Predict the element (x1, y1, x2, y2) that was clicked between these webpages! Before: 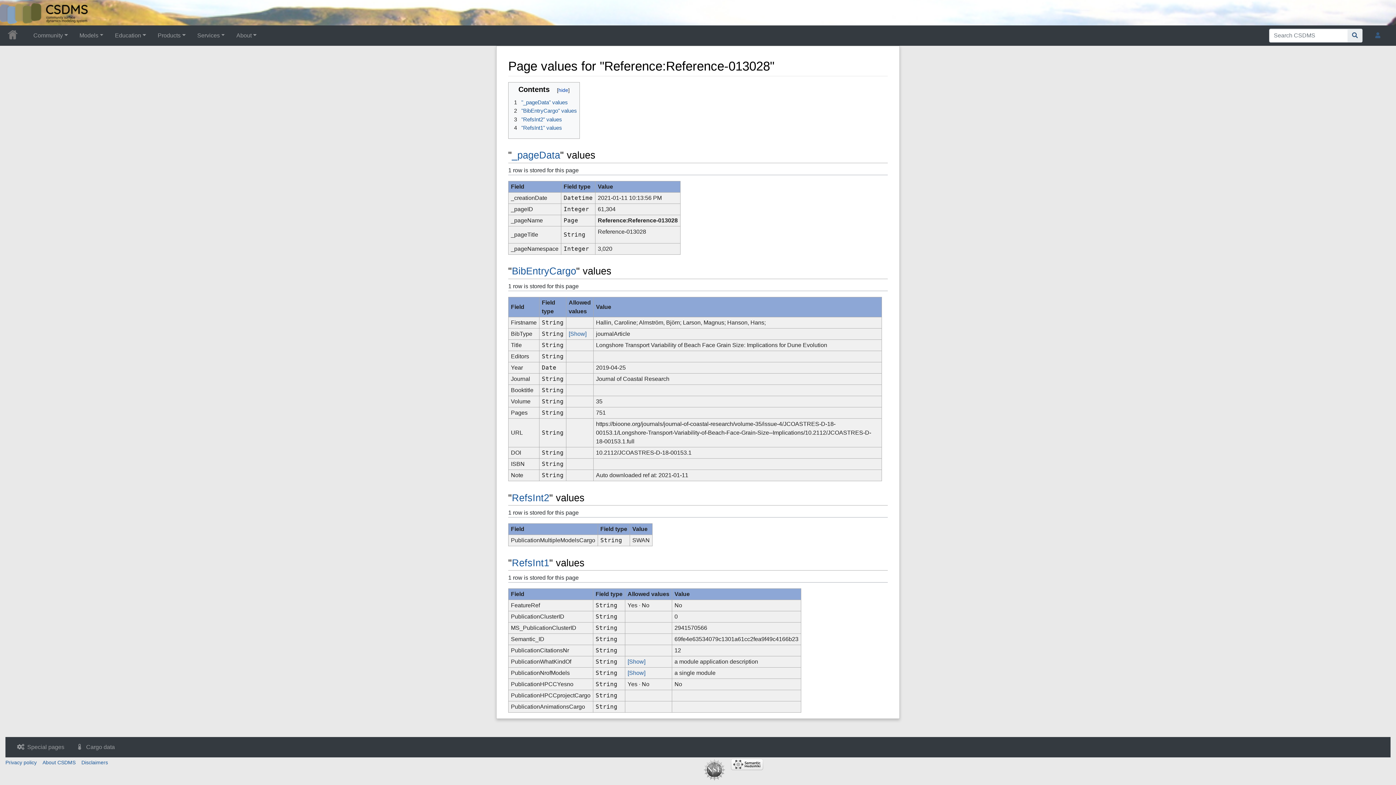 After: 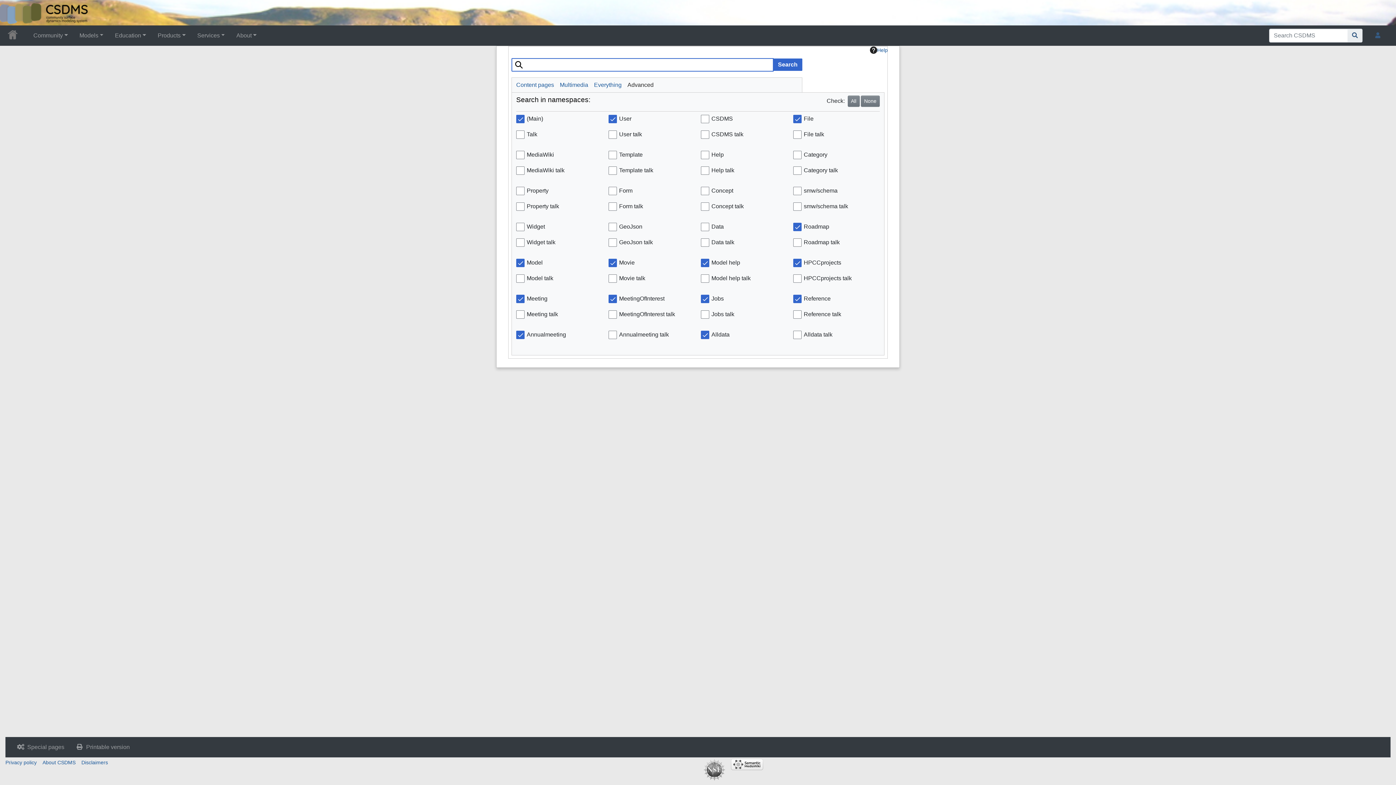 Action: bbox: (1348, 28, 1362, 42) label: Go to page